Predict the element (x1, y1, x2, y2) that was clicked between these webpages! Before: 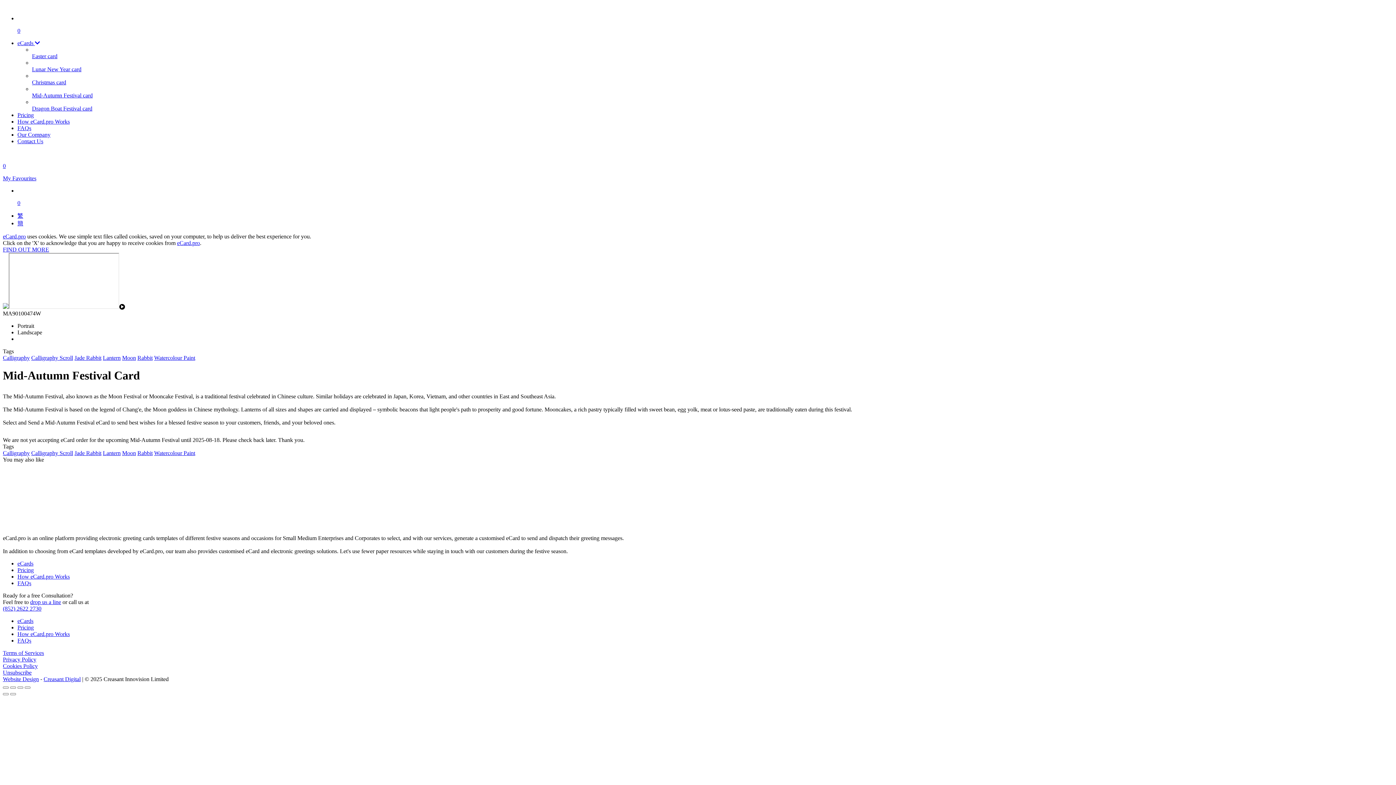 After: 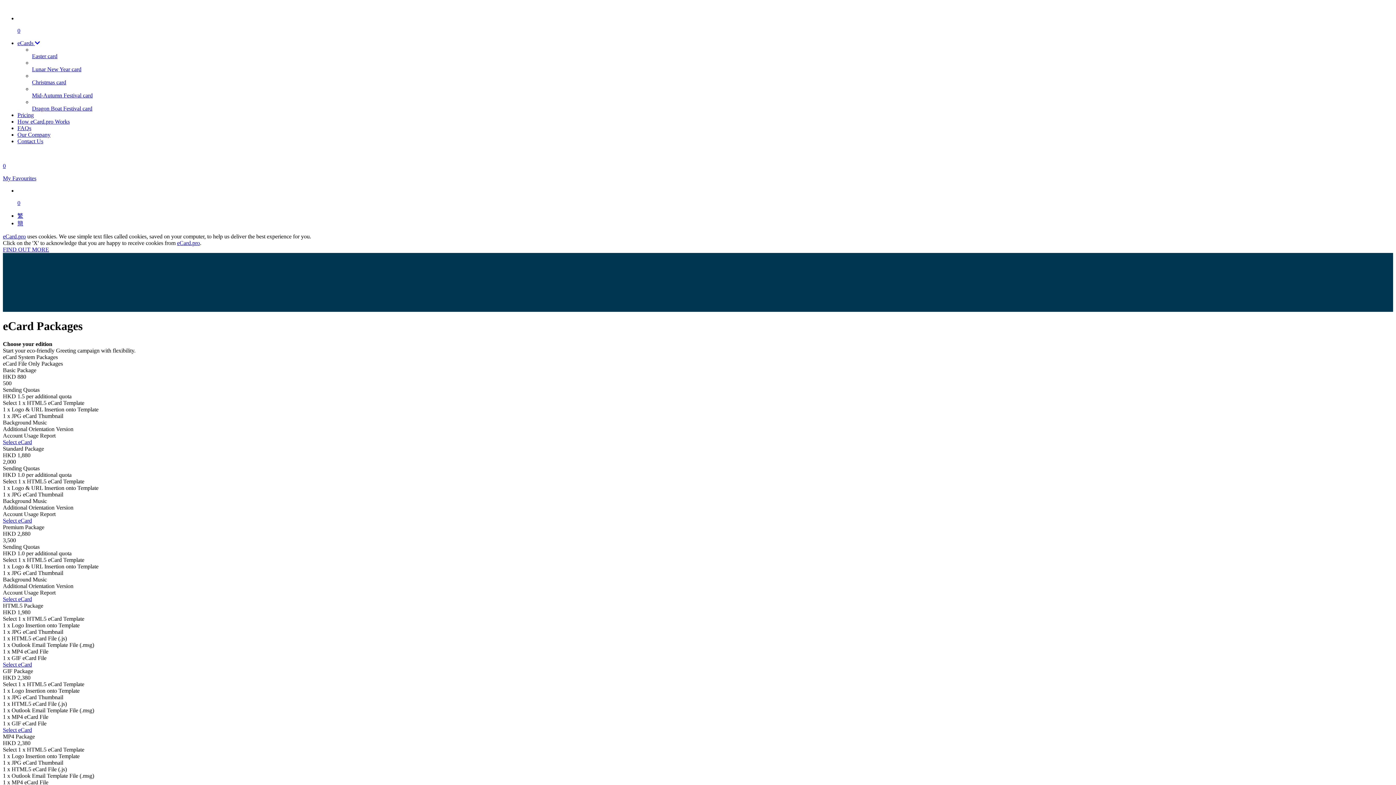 Action: label: Pricing bbox: (17, 112, 33, 118)